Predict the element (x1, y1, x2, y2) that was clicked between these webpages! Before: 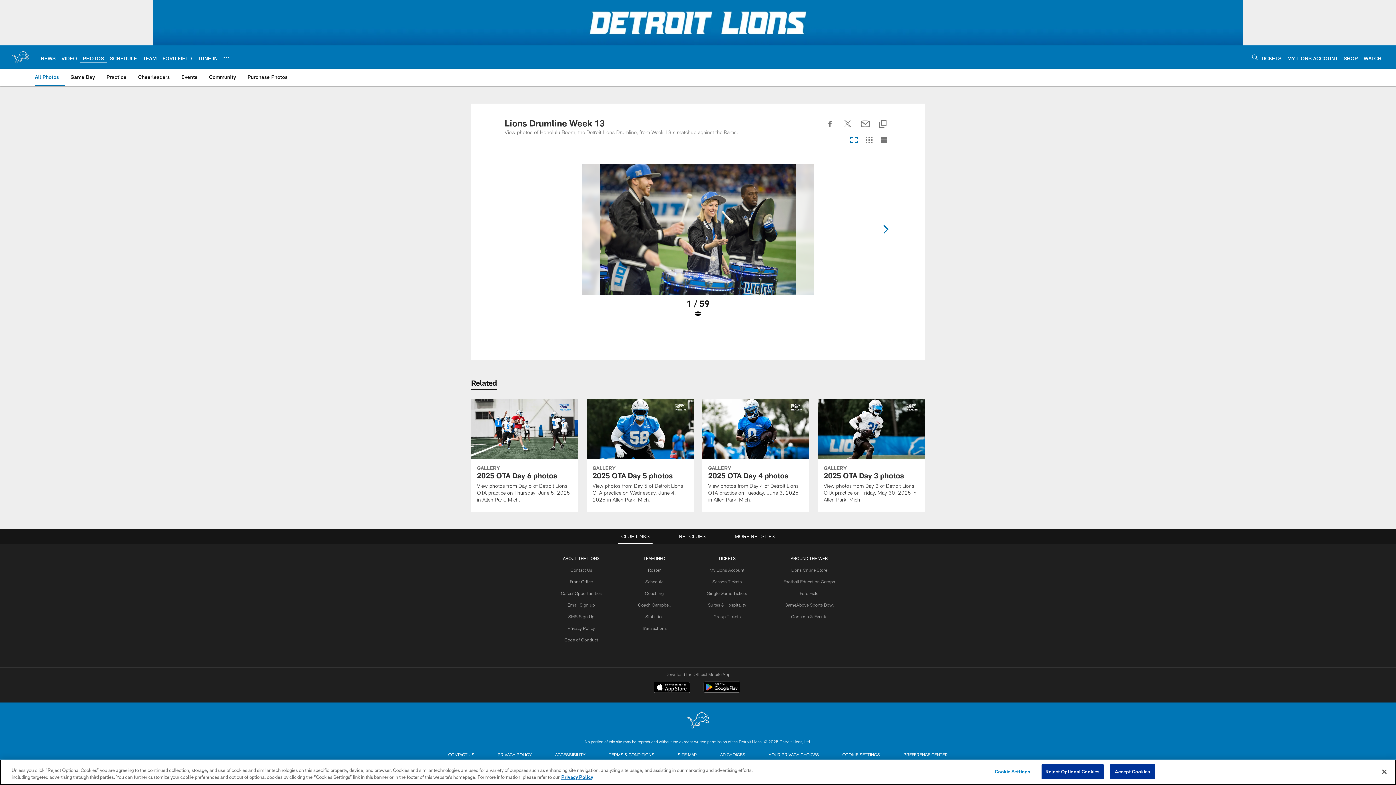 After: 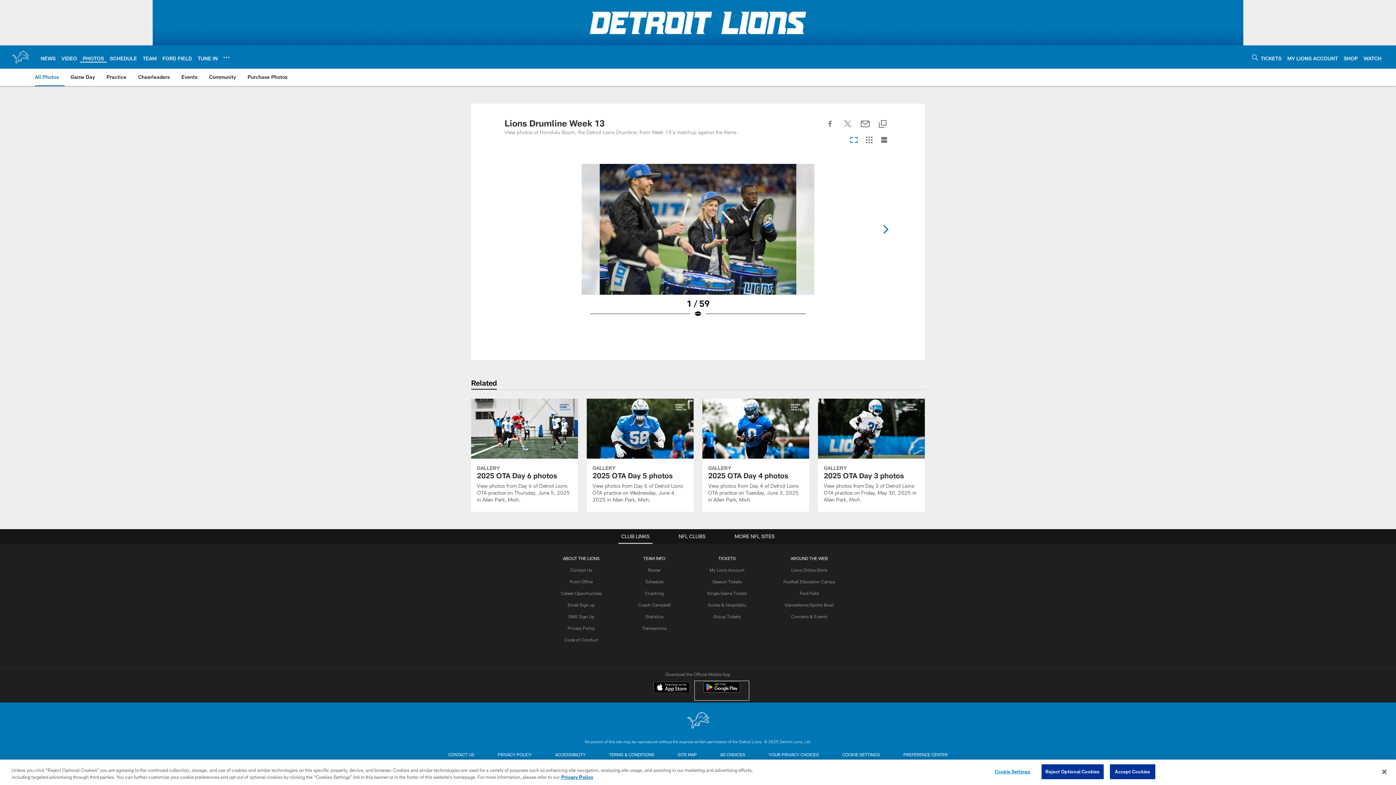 Action: bbox: (695, 682, 748, 699) label: Get it on Google Play - Opens new window